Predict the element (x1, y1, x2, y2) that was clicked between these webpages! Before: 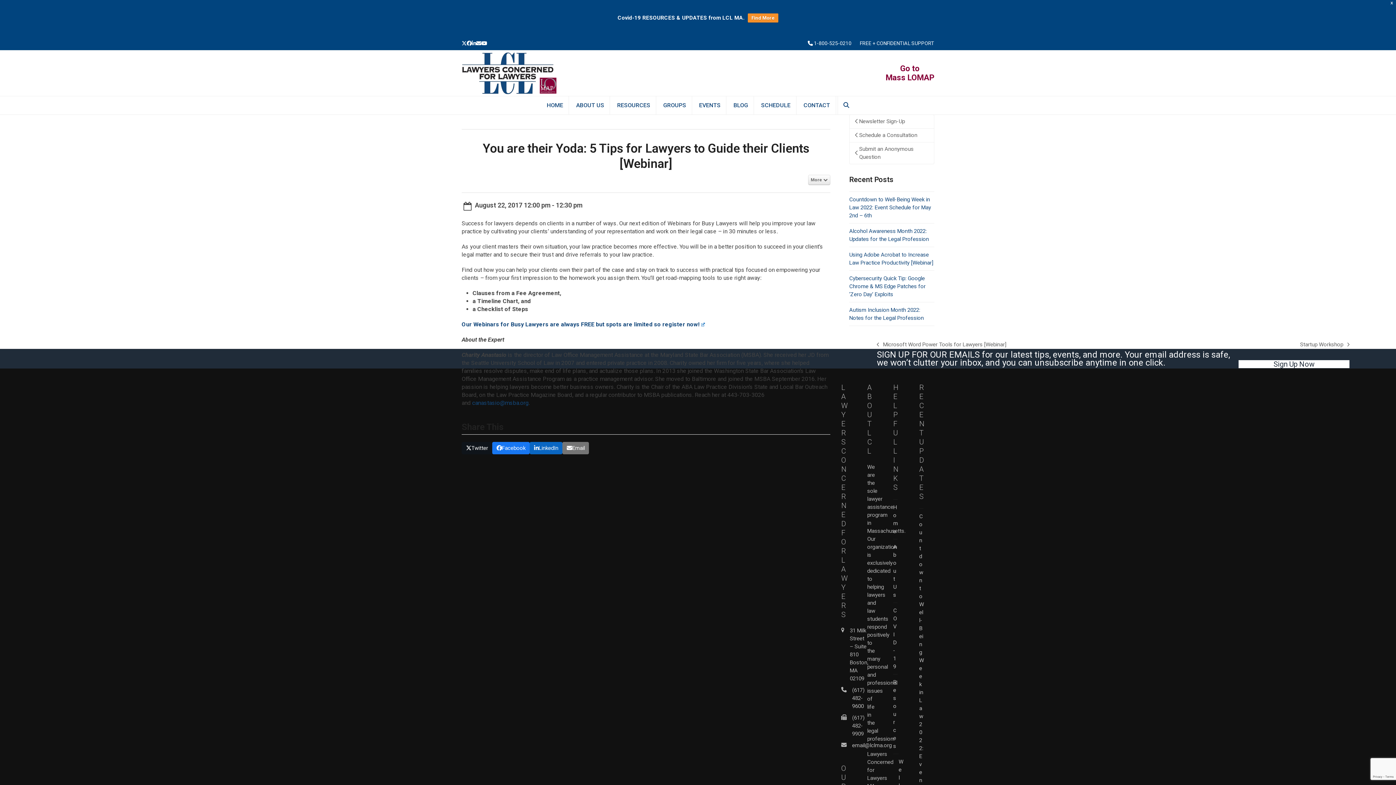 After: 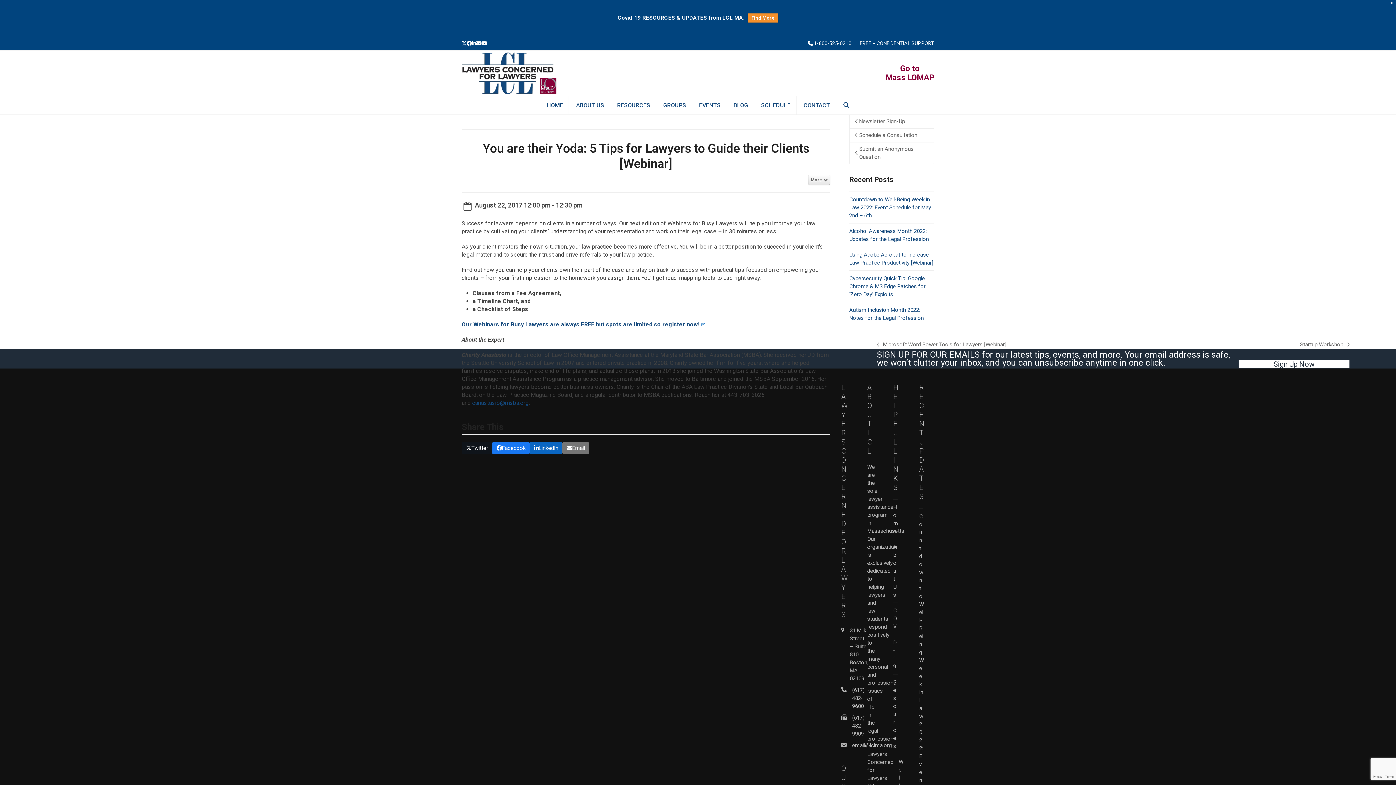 Action: bbox: (814, 40, 851, 46) label: 1-800-525-0210